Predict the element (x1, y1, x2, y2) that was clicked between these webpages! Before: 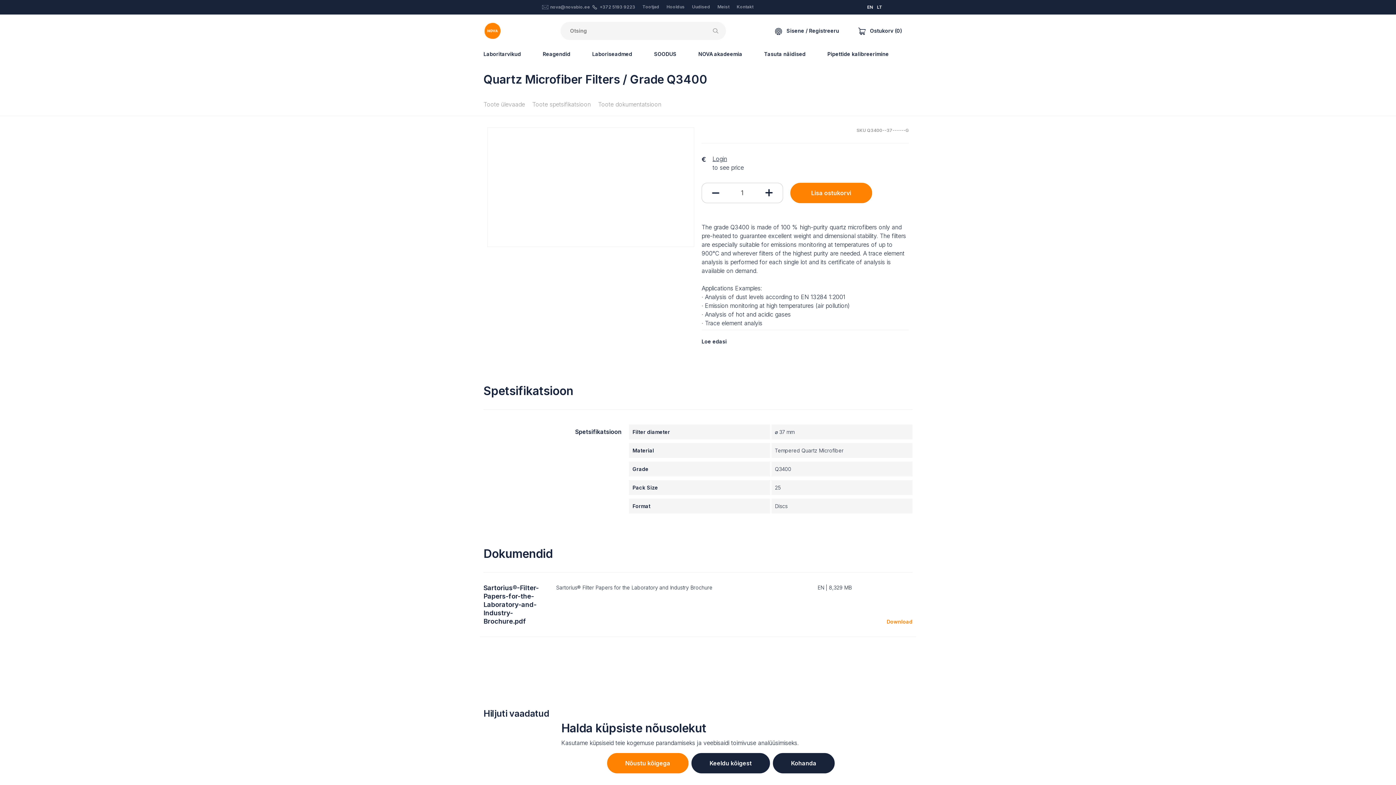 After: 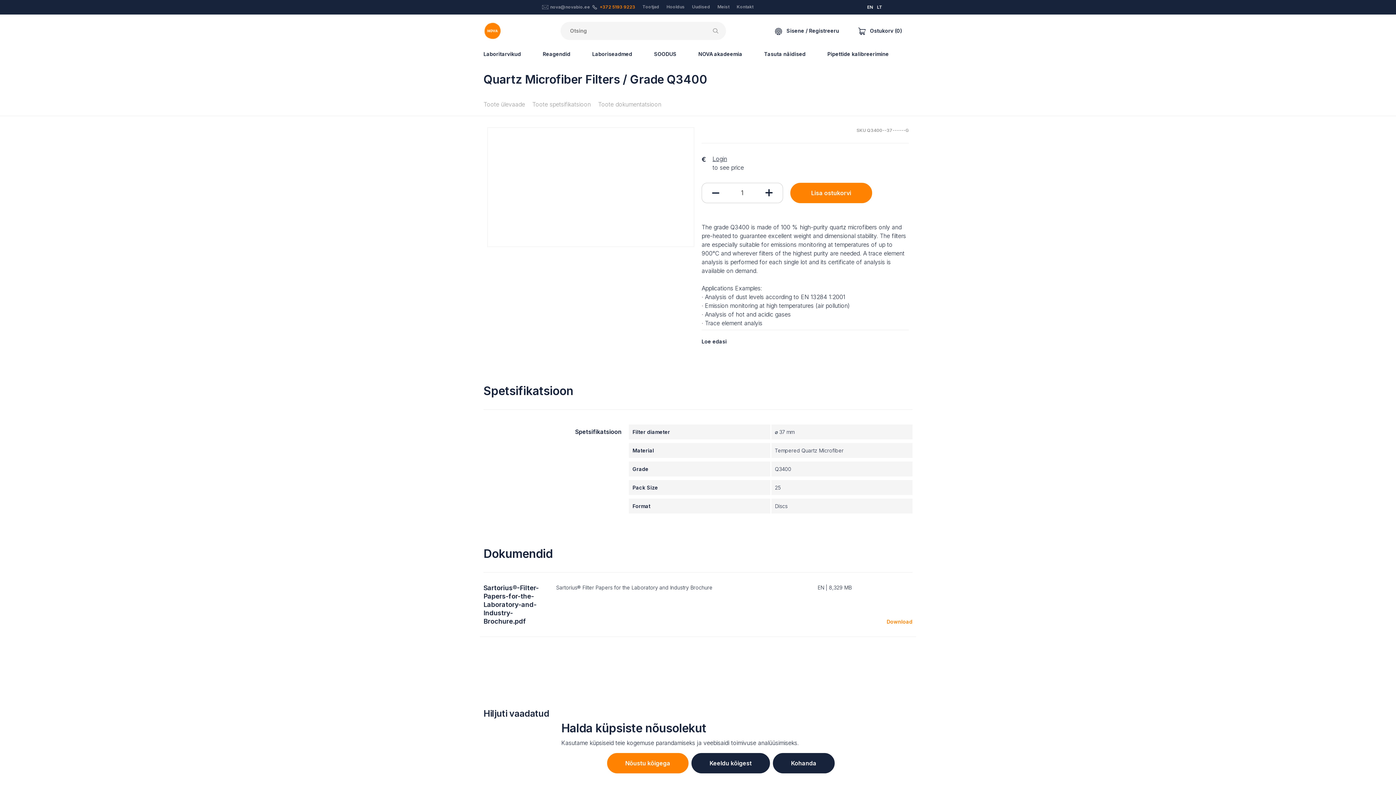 Action: label: +372 5193 9223 bbox: (599, 4, 635, 9)